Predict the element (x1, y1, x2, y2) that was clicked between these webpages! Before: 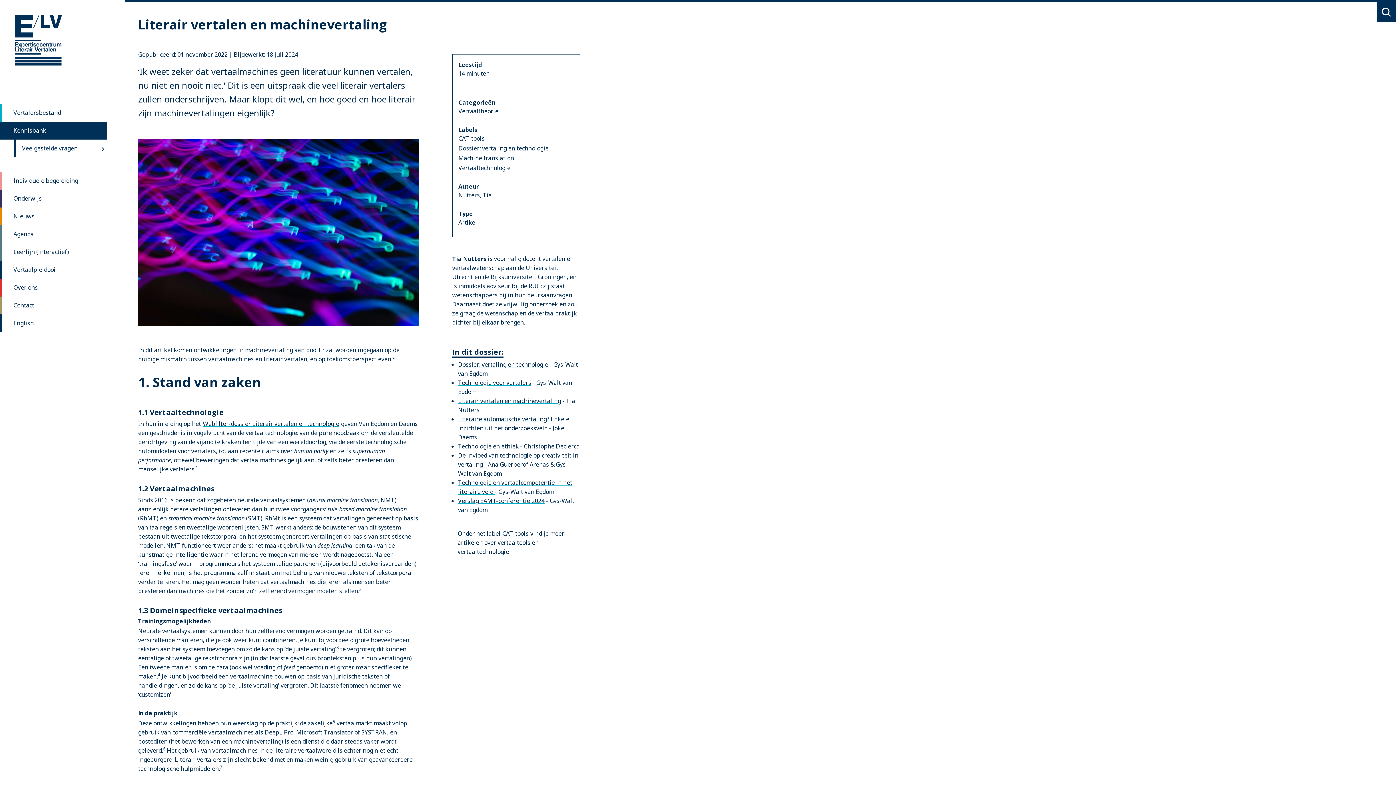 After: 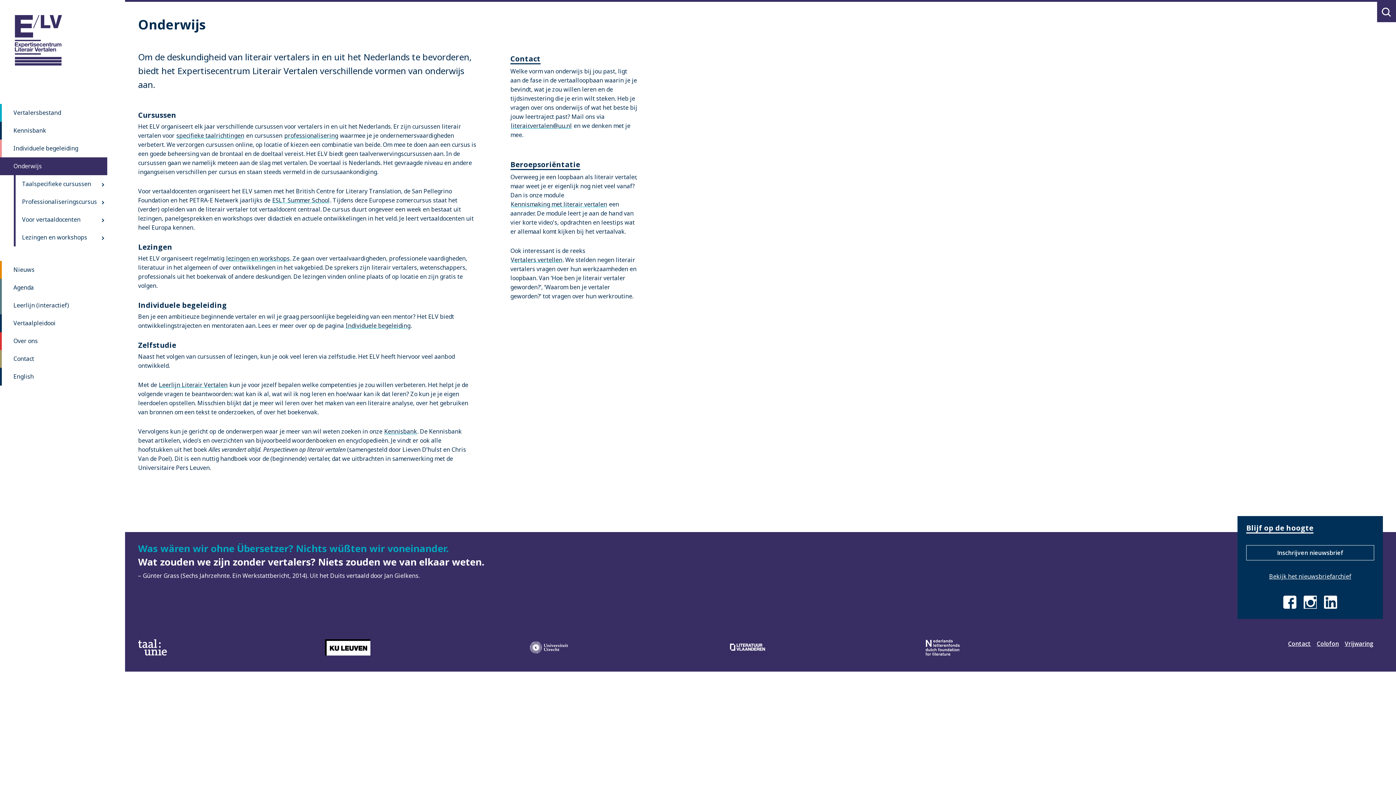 Action: label: Onderwijs bbox: (0, 189, 107, 207)